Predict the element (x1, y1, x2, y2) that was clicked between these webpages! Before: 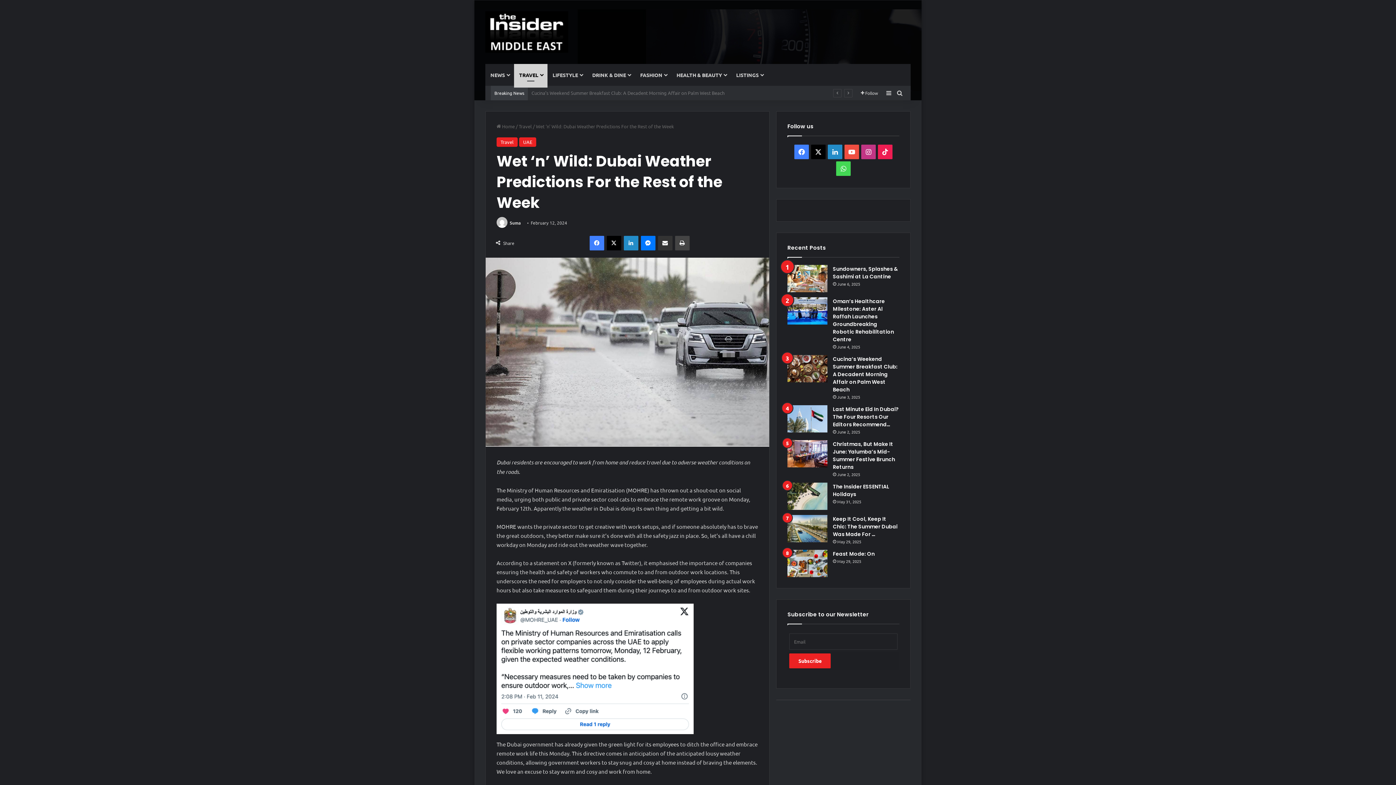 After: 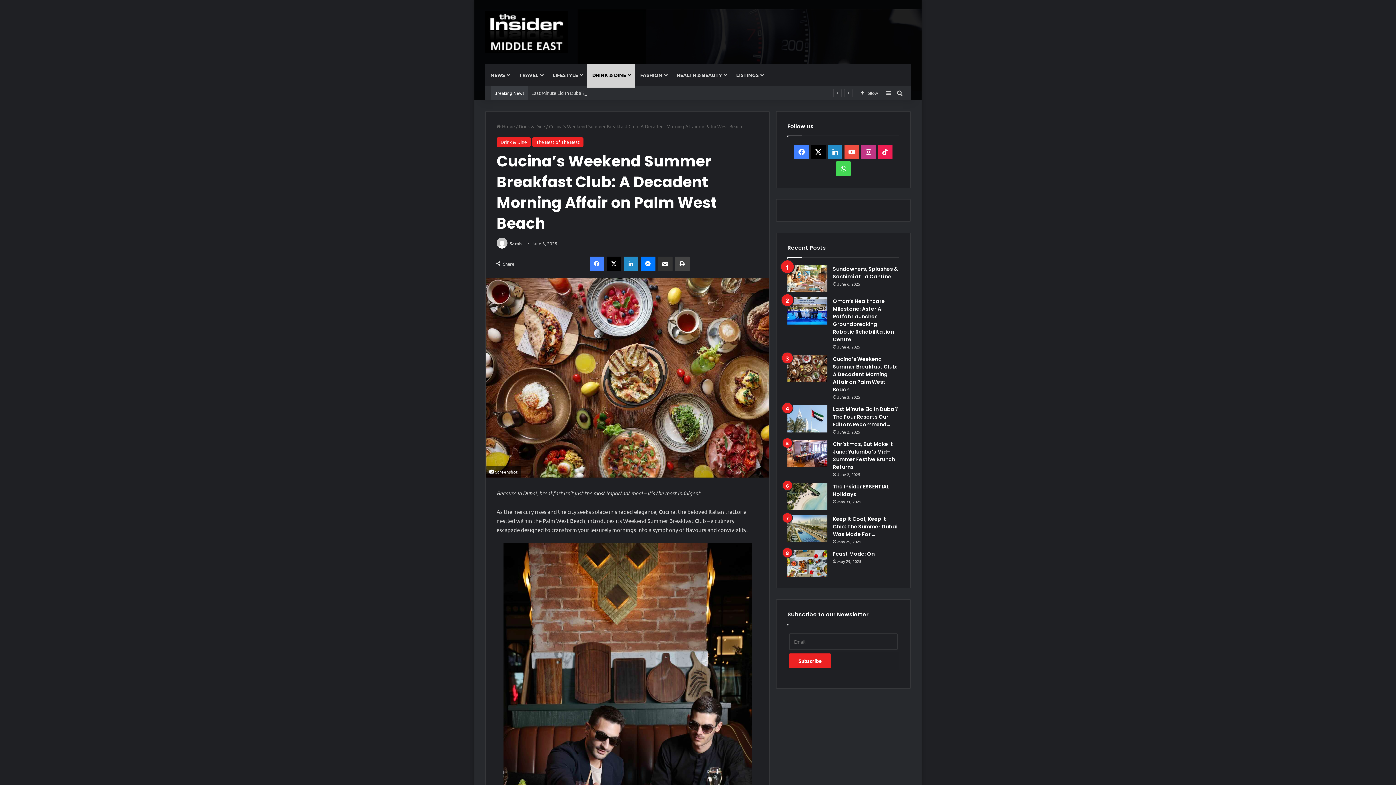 Action: bbox: (833, 355, 897, 393) label: Cucina’s Weekend Summer Breakfast Club: A Decadent Morning Affair on Palm West Beach